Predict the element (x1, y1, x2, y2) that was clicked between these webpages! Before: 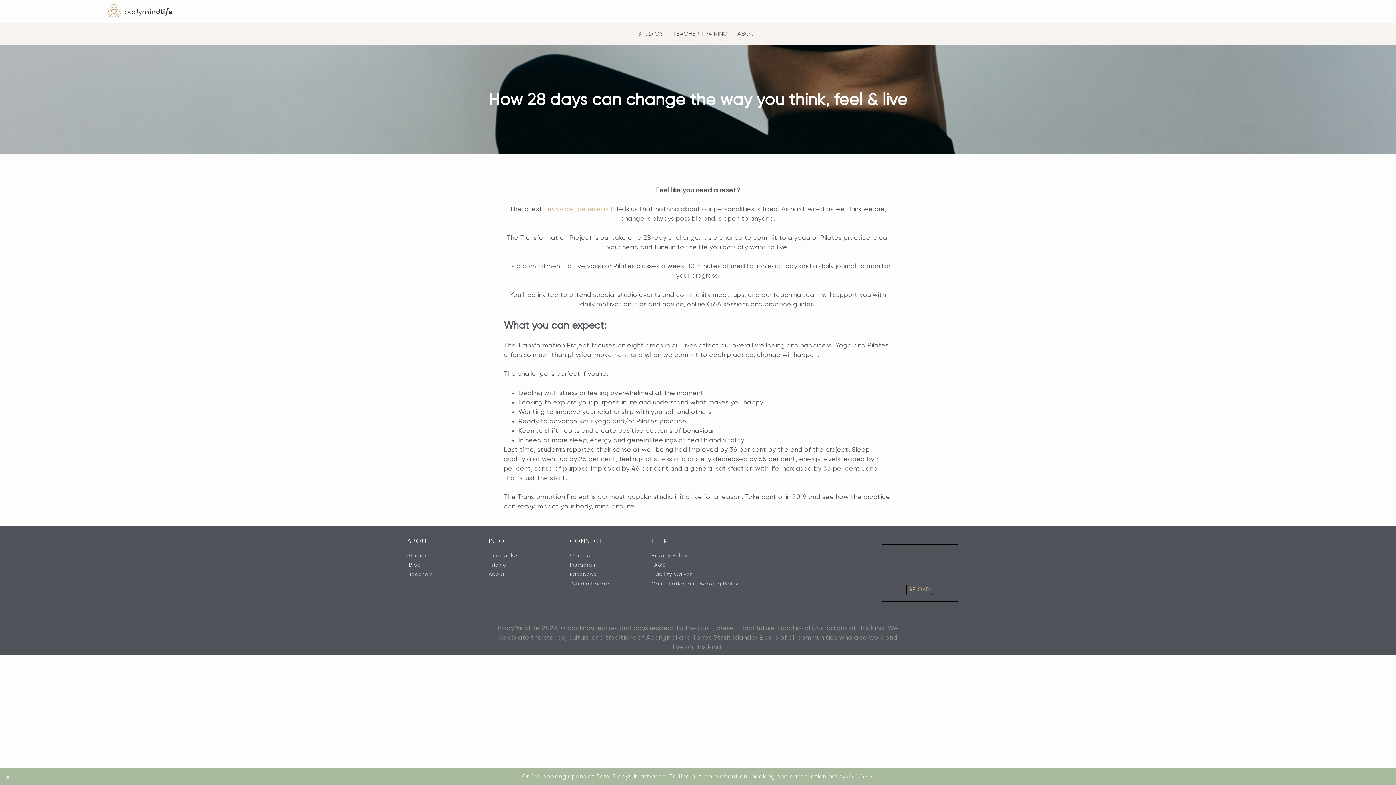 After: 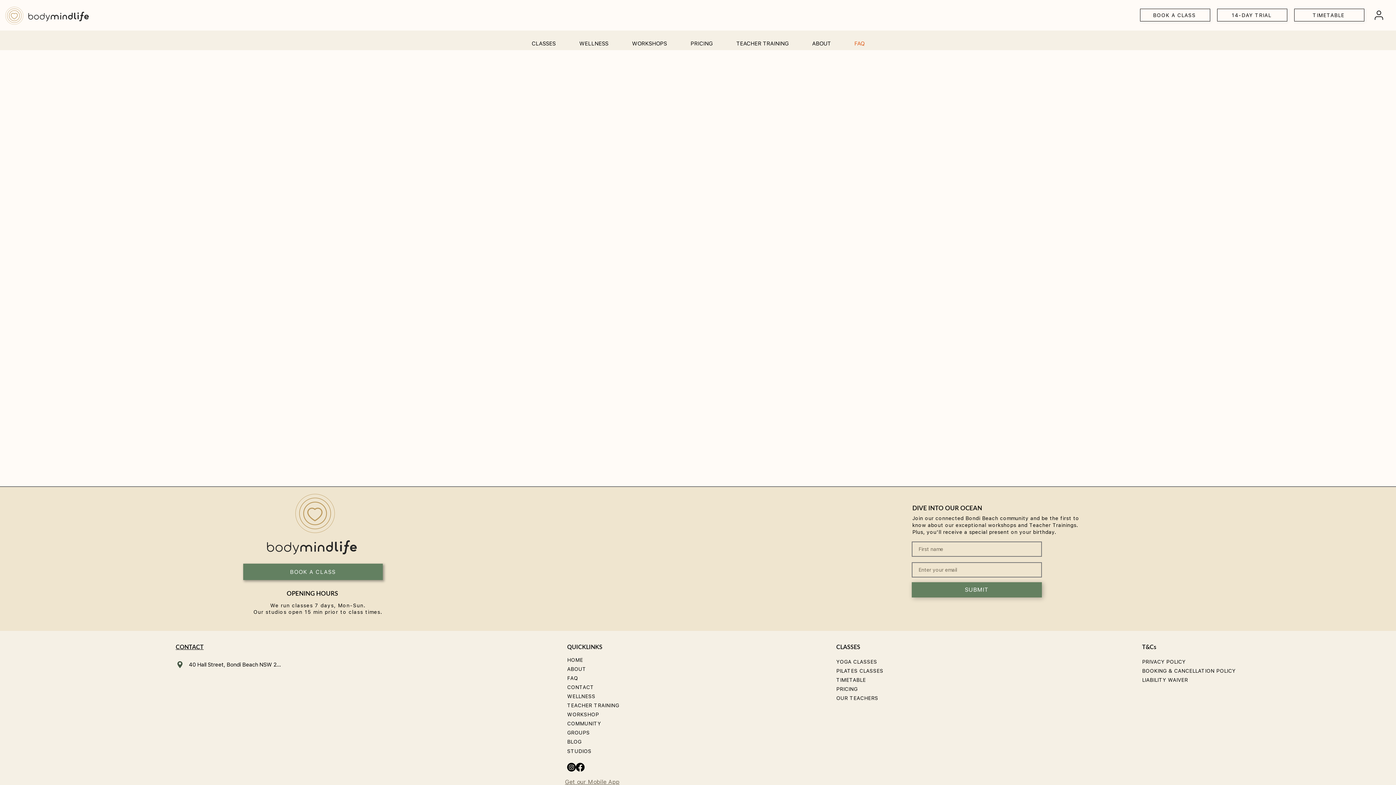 Action: bbox: (651, 561, 808, 569) label: FAQS